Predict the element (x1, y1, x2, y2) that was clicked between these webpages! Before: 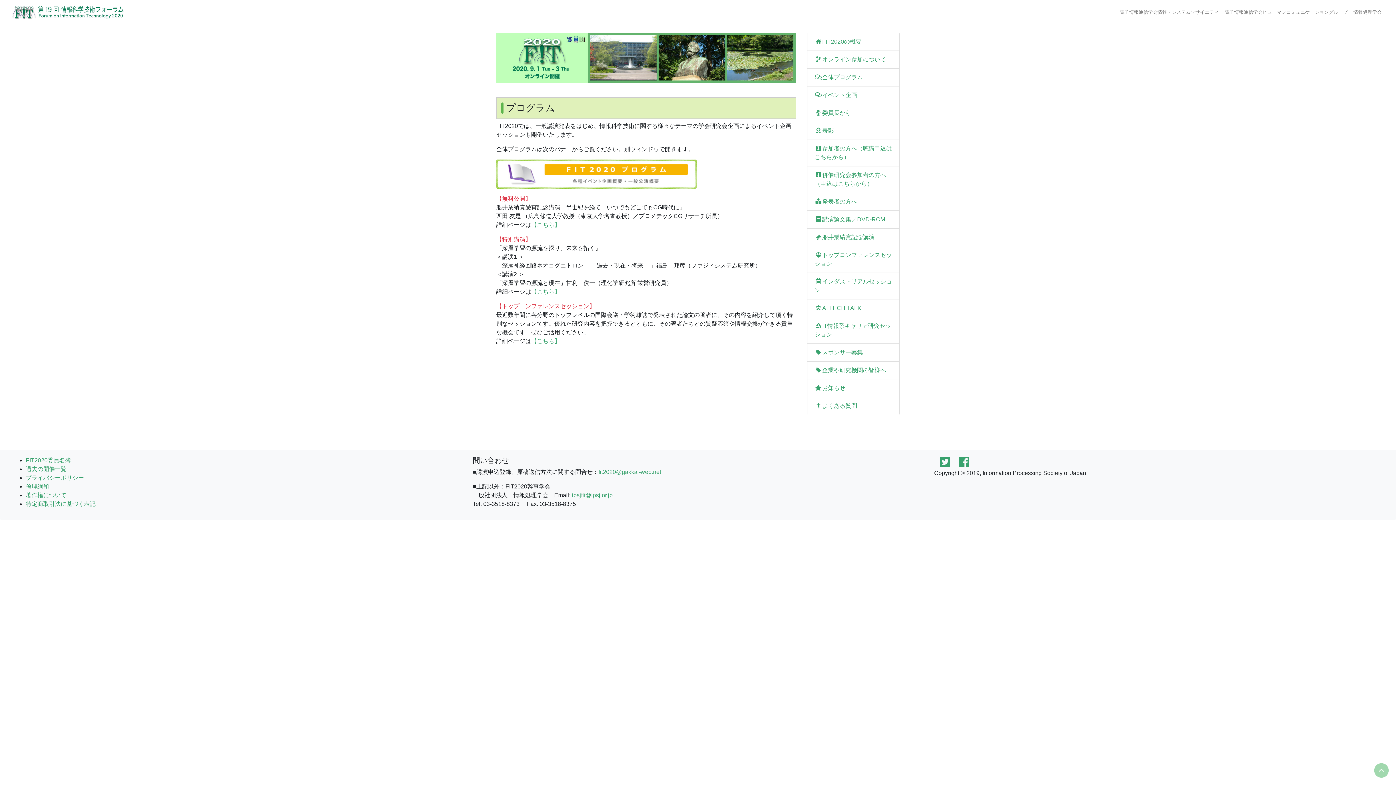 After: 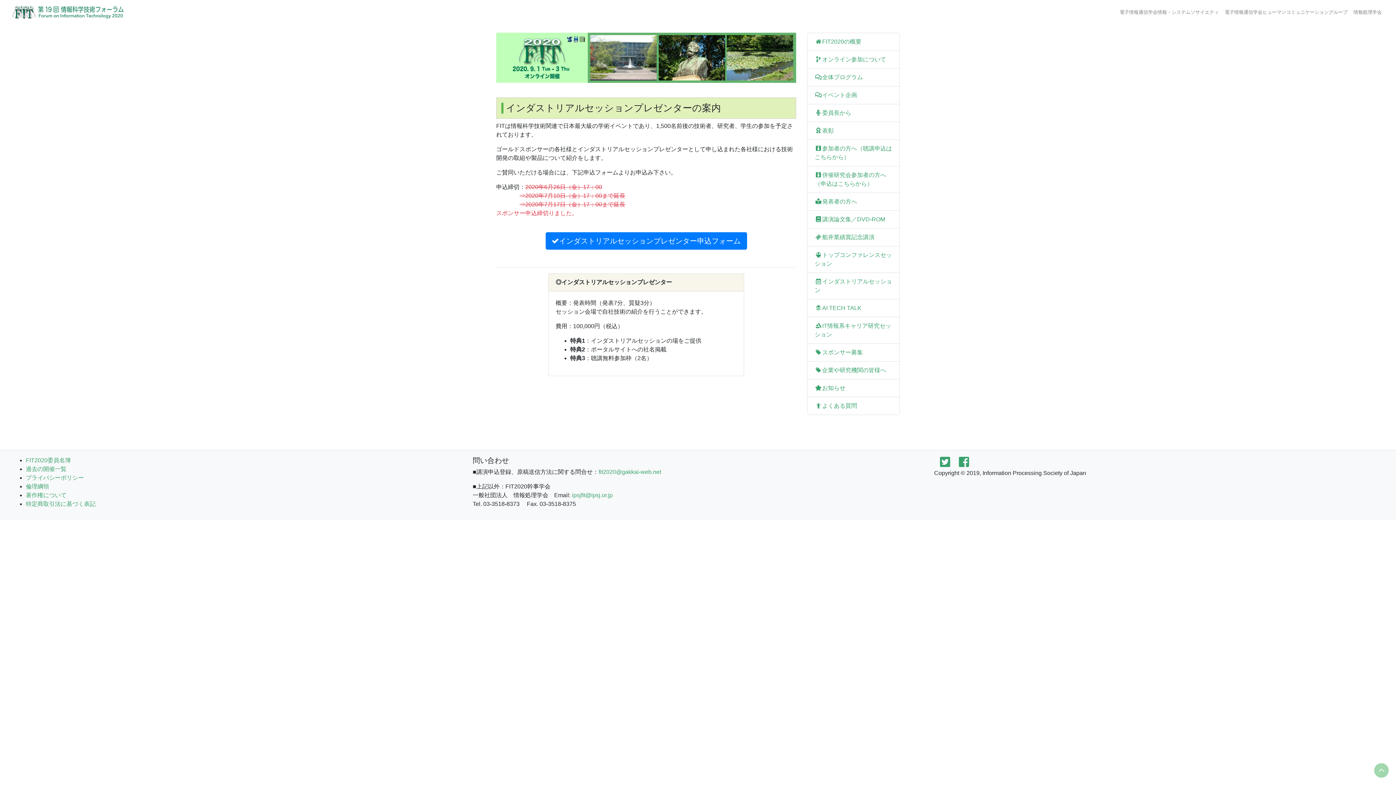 Action: label: 企業や研究機関の皆様へ bbox: (814, 367, 886, 373)